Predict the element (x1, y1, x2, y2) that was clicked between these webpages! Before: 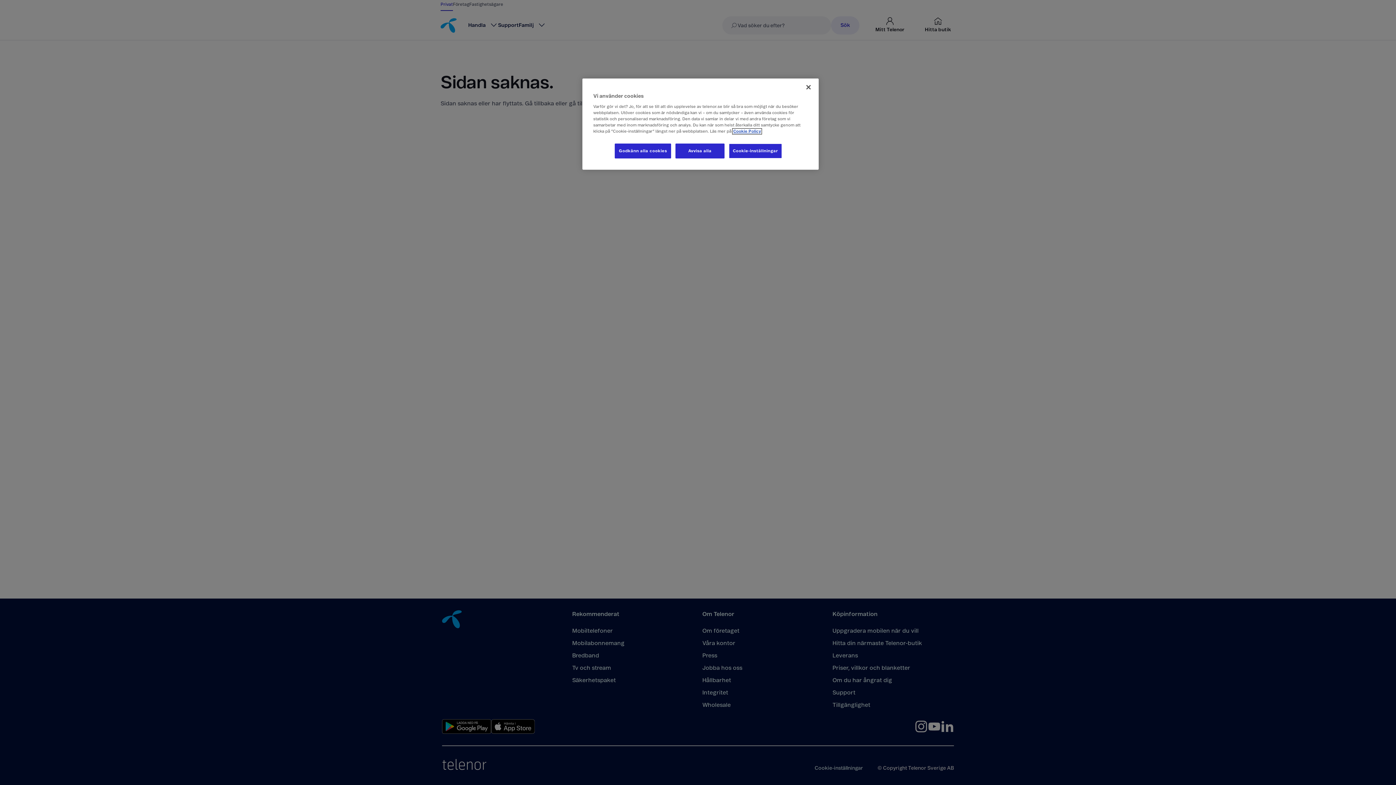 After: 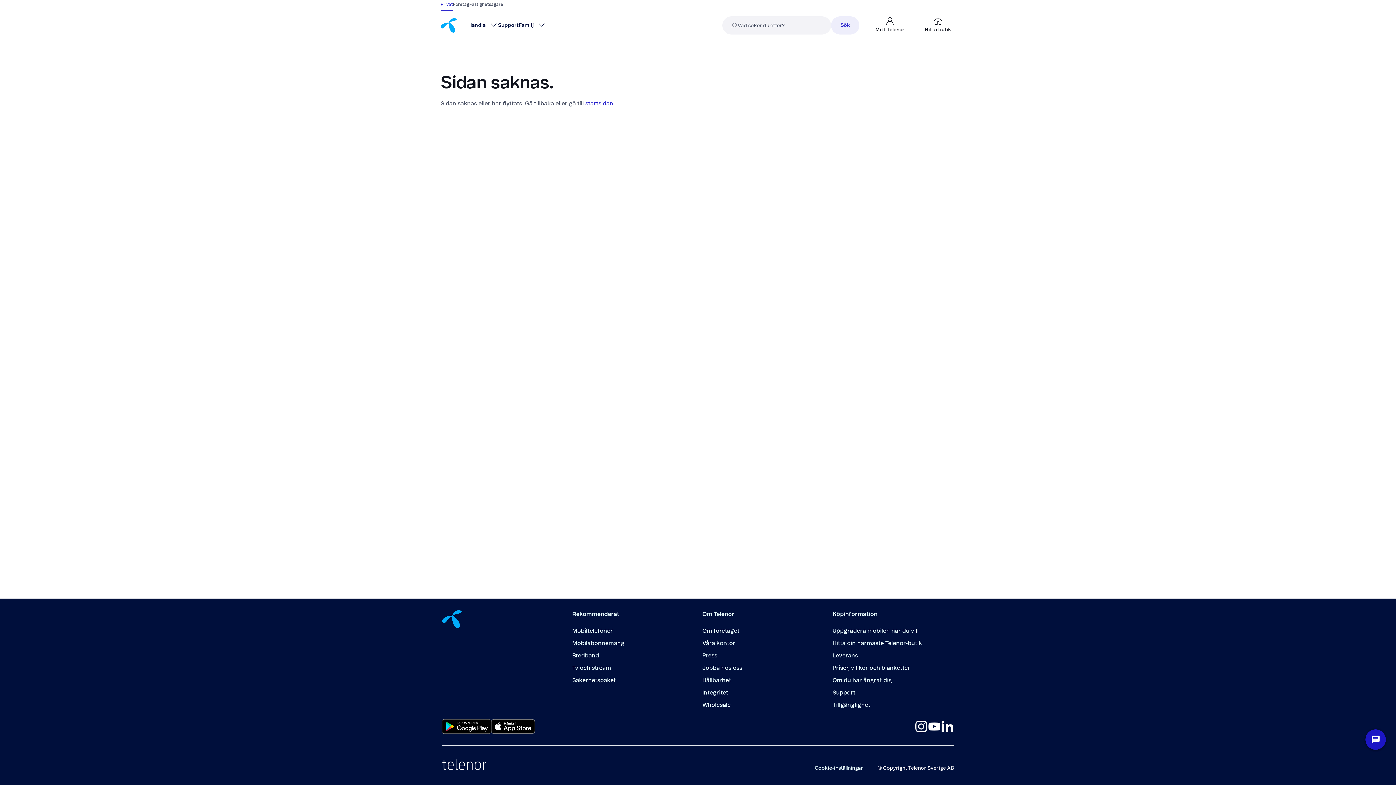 Action: bbox: (800, 79, 816, 95) label: Stäng